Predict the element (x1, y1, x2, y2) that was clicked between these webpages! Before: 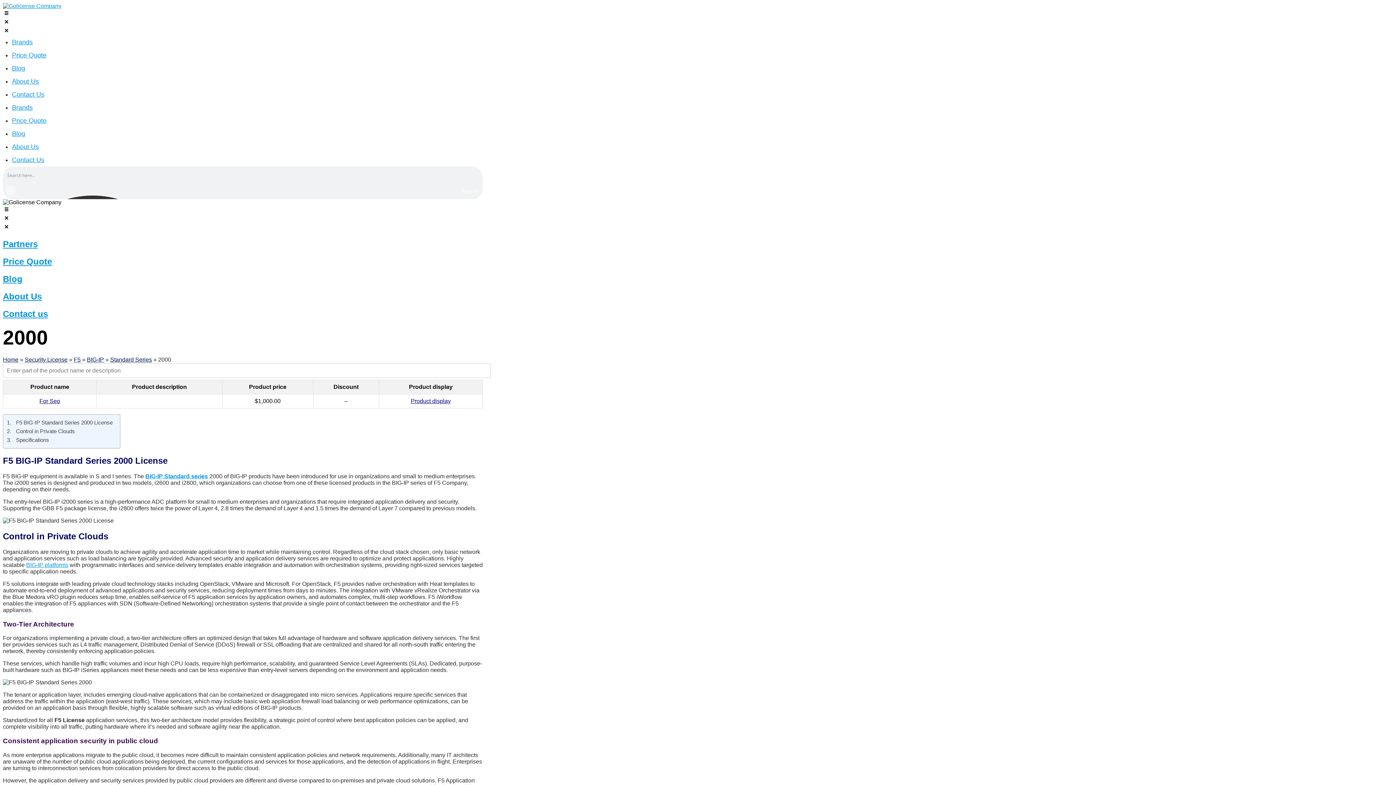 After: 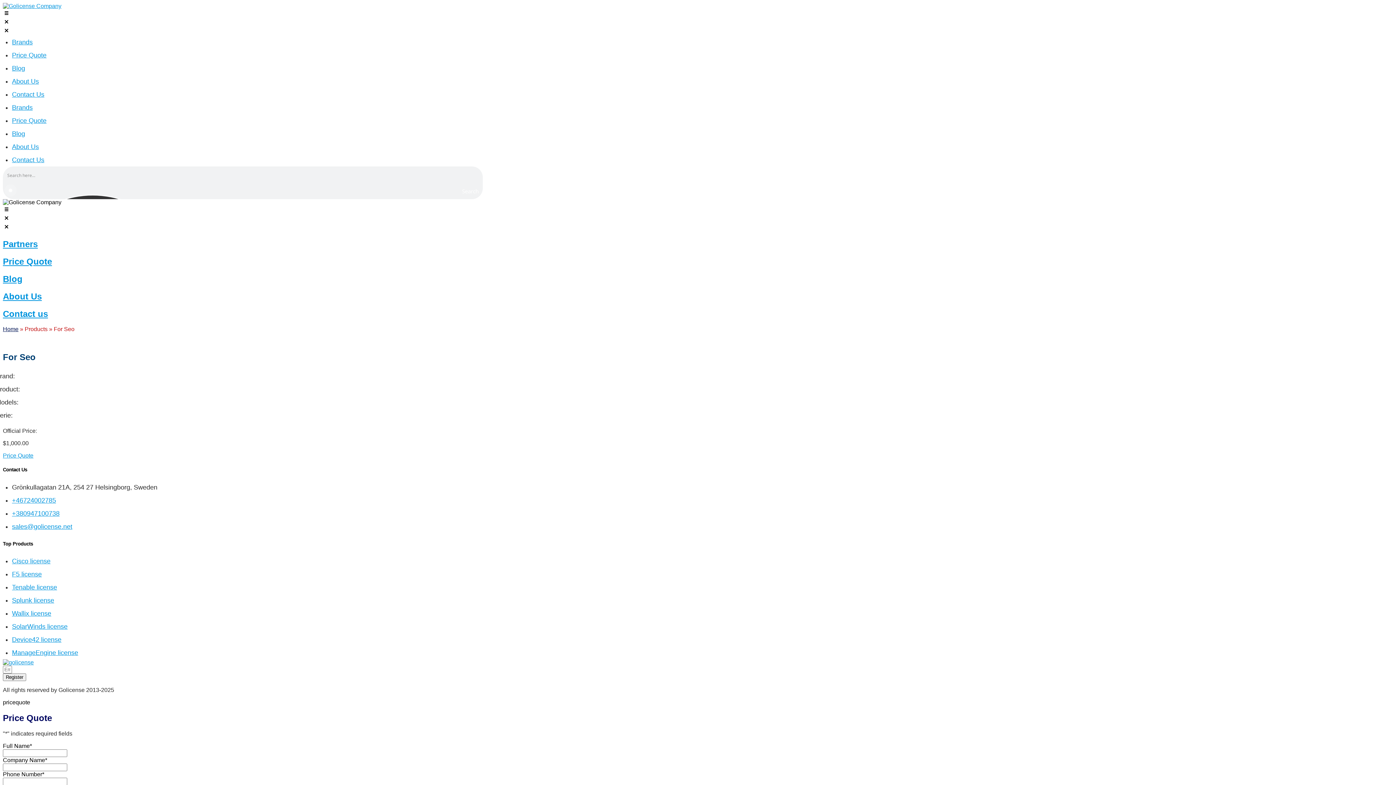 Action: label: Product display bbox: (410, 398, 450, 404)